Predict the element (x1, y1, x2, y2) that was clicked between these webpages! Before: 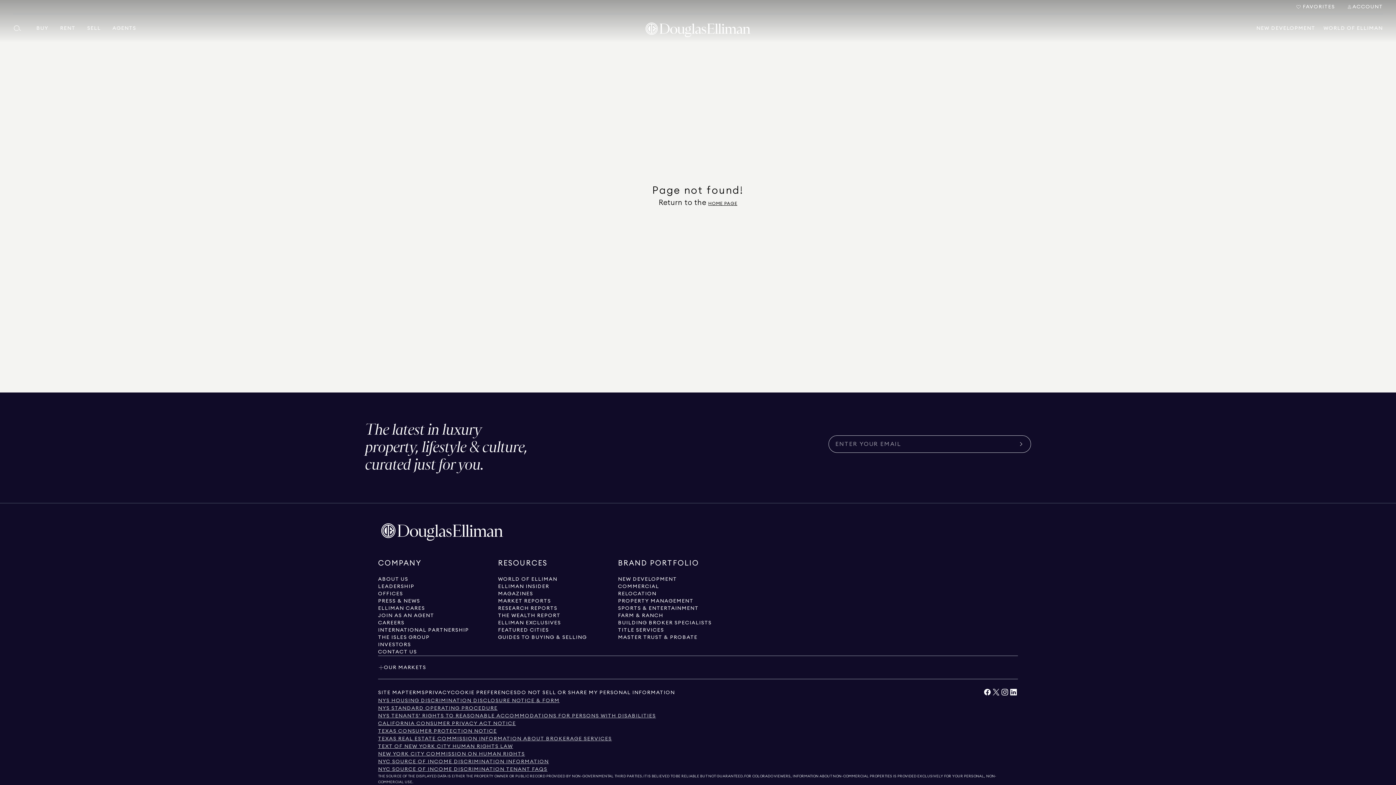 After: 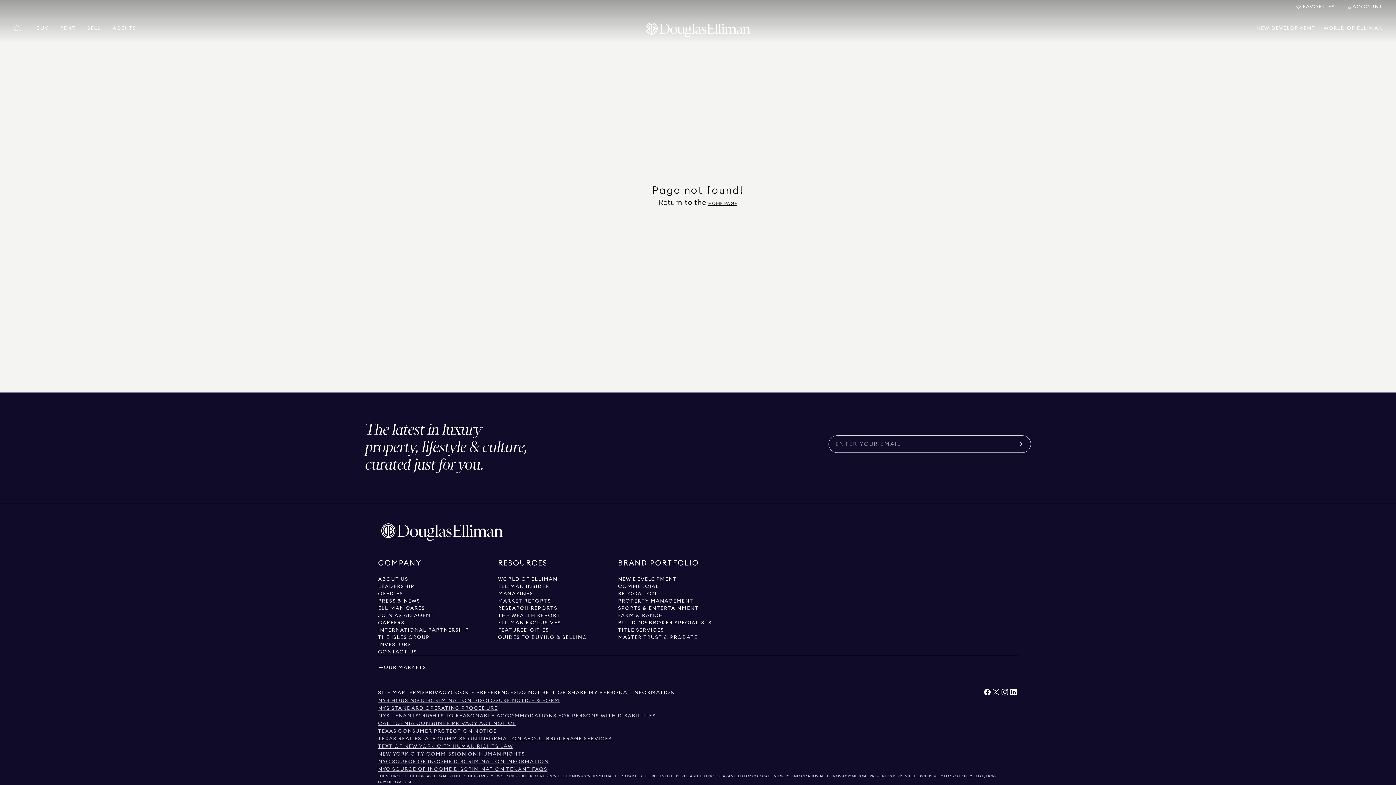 Action: bbox: (618, 597, 693, 605) label: View property management